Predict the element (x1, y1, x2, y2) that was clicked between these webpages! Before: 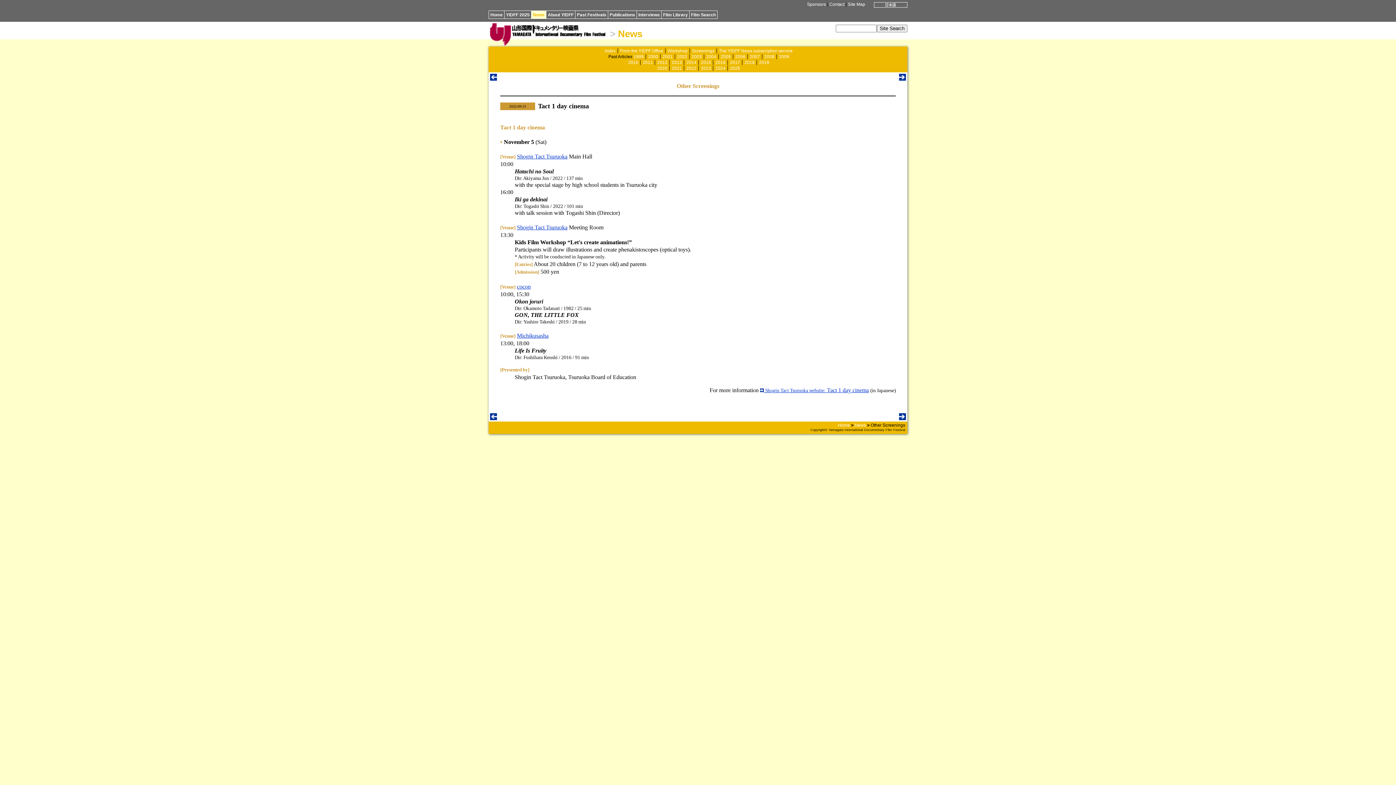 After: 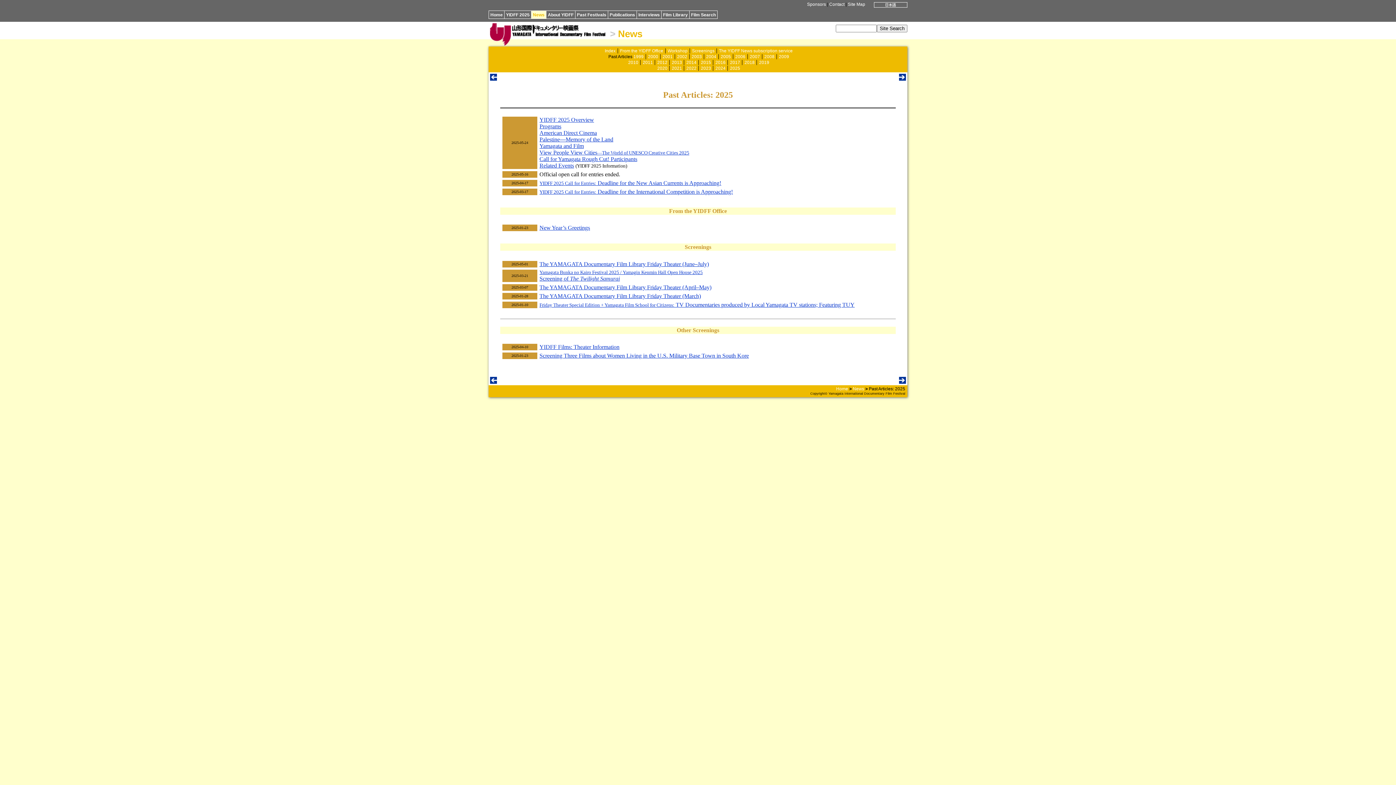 Action: label: 2025 bbox: (730, 65, 740, 70)